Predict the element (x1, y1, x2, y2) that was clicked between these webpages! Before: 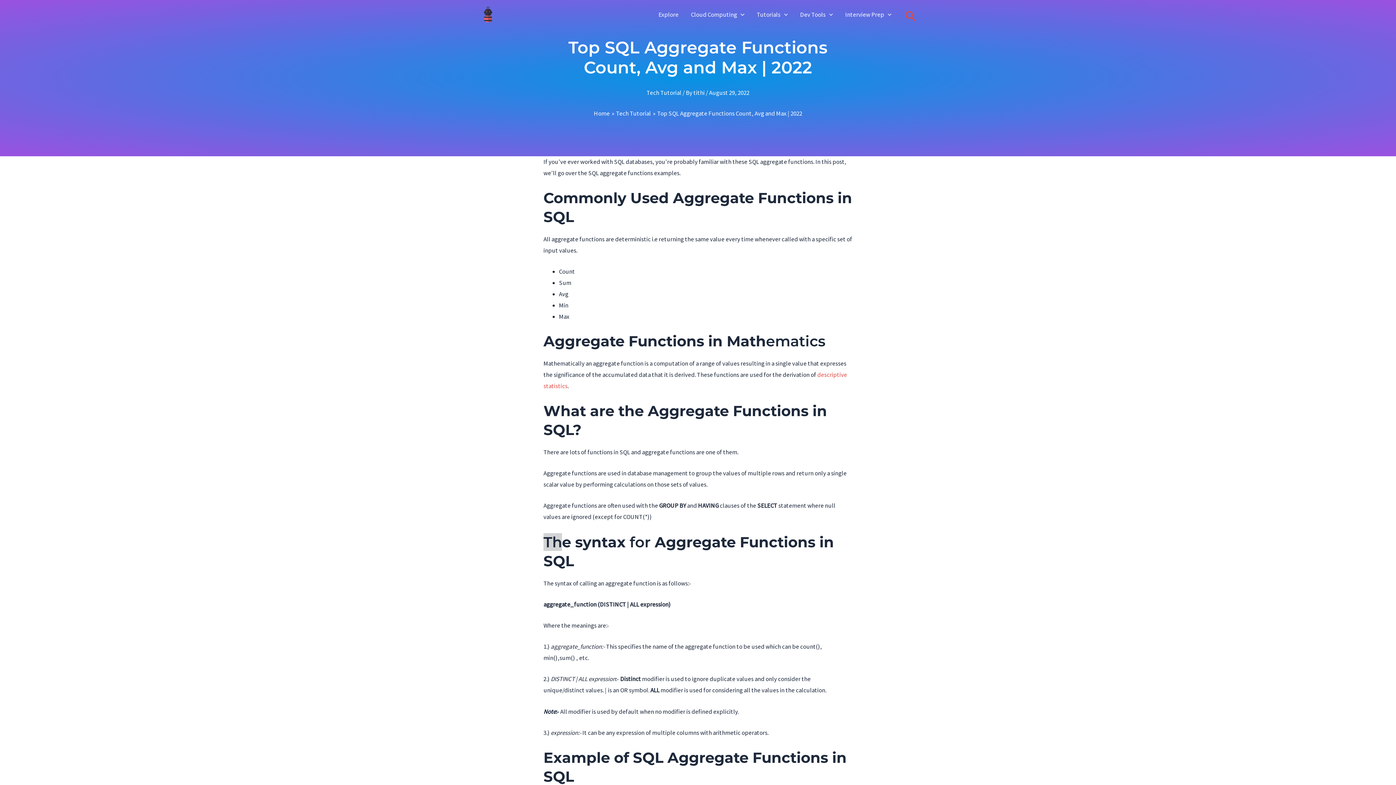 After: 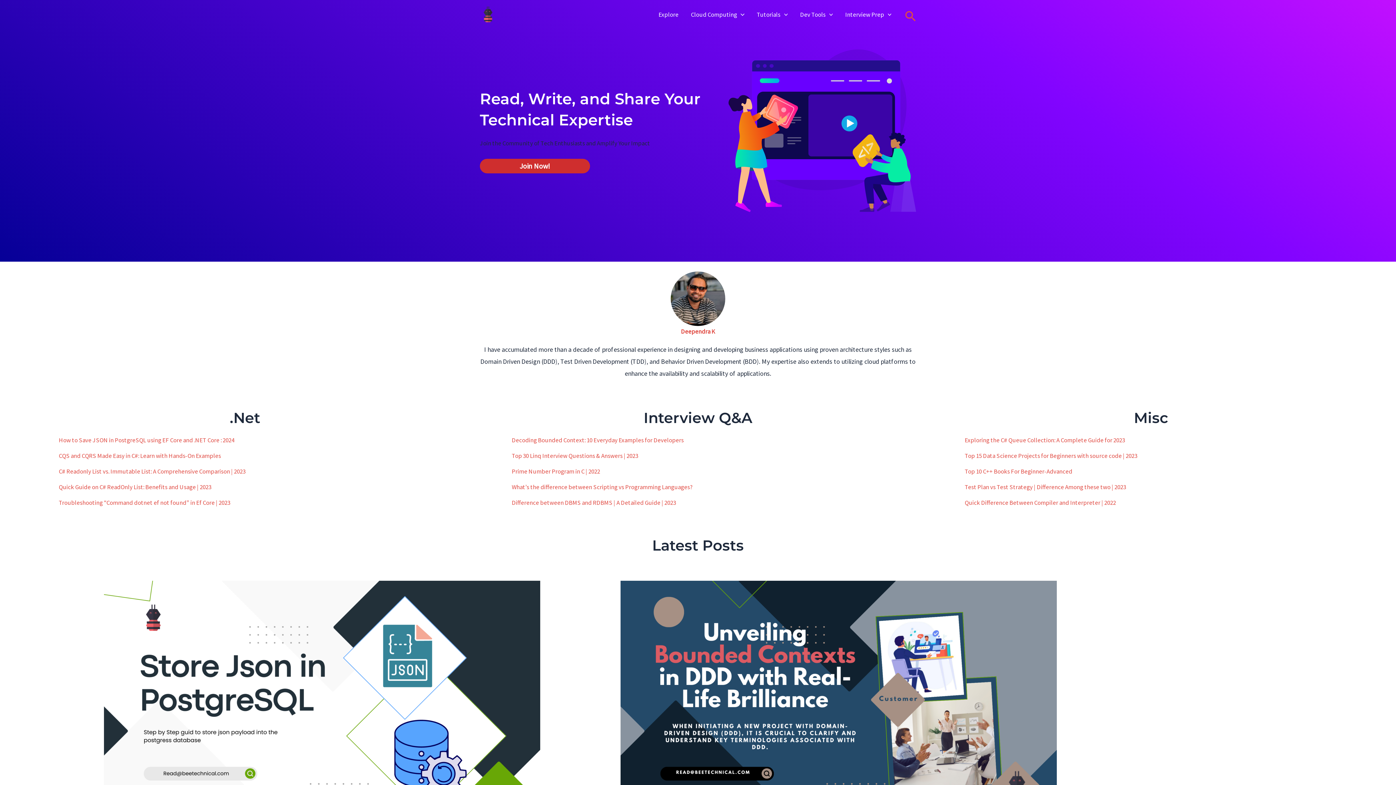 Action: bbox: (480, 9, 496, 17)